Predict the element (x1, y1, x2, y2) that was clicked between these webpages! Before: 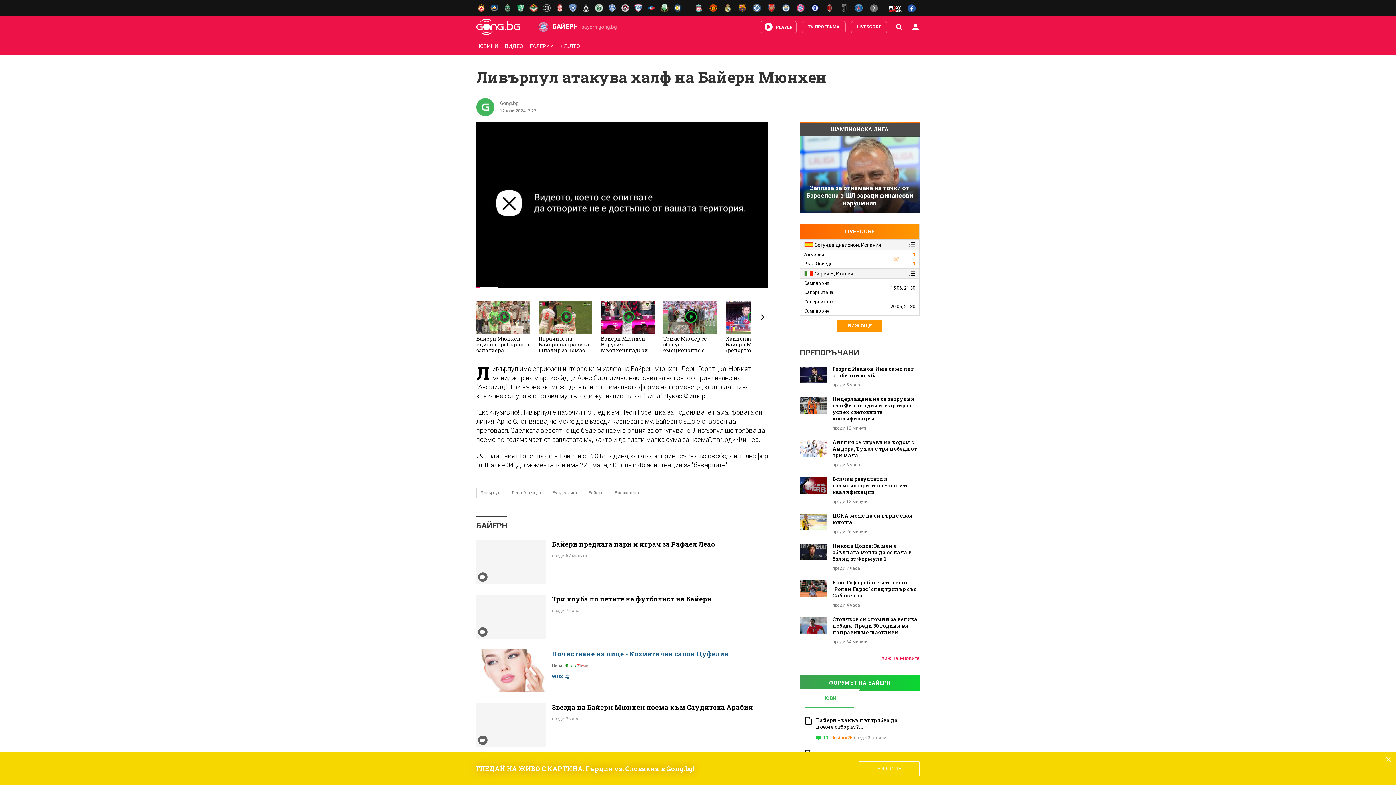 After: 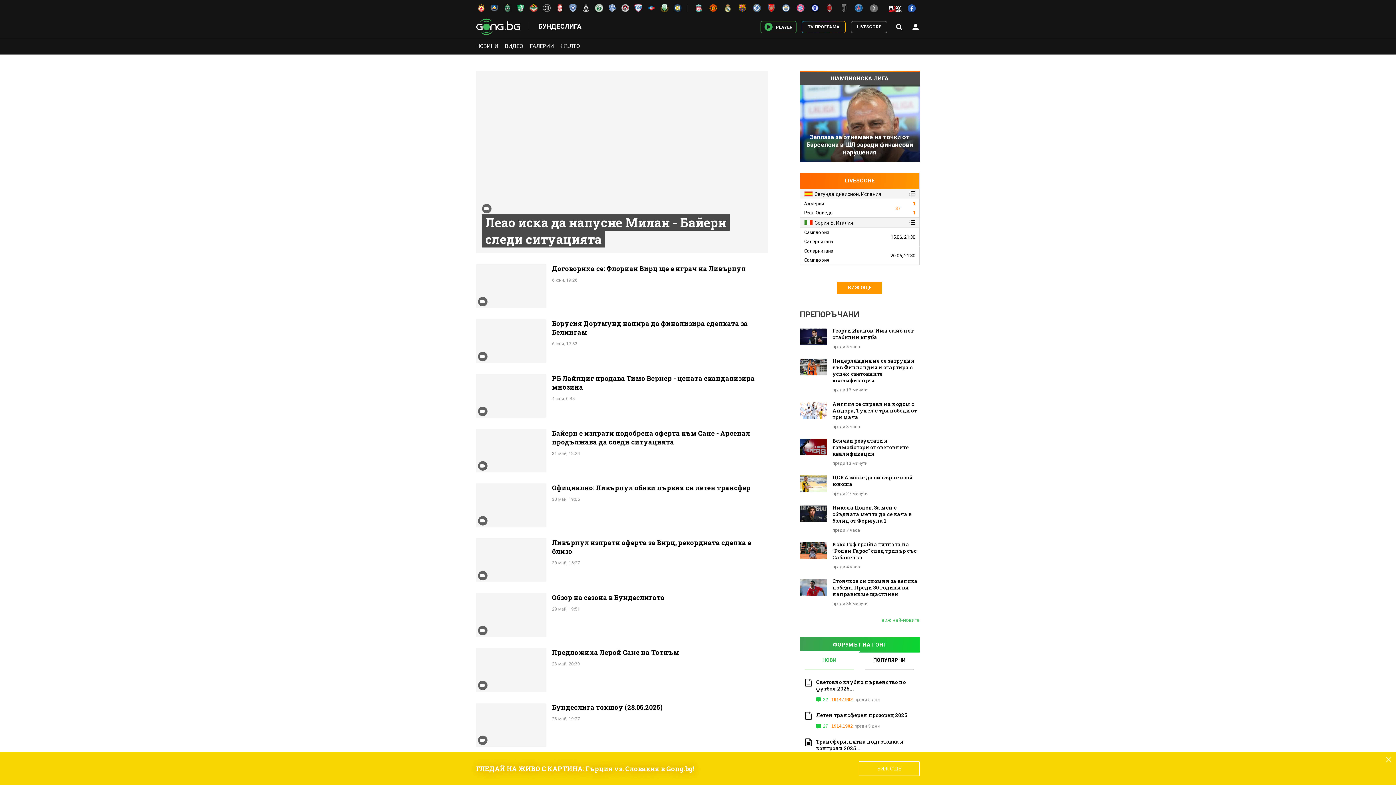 Action: bbox: (548, 488, 581, 498) label: Бундеслига